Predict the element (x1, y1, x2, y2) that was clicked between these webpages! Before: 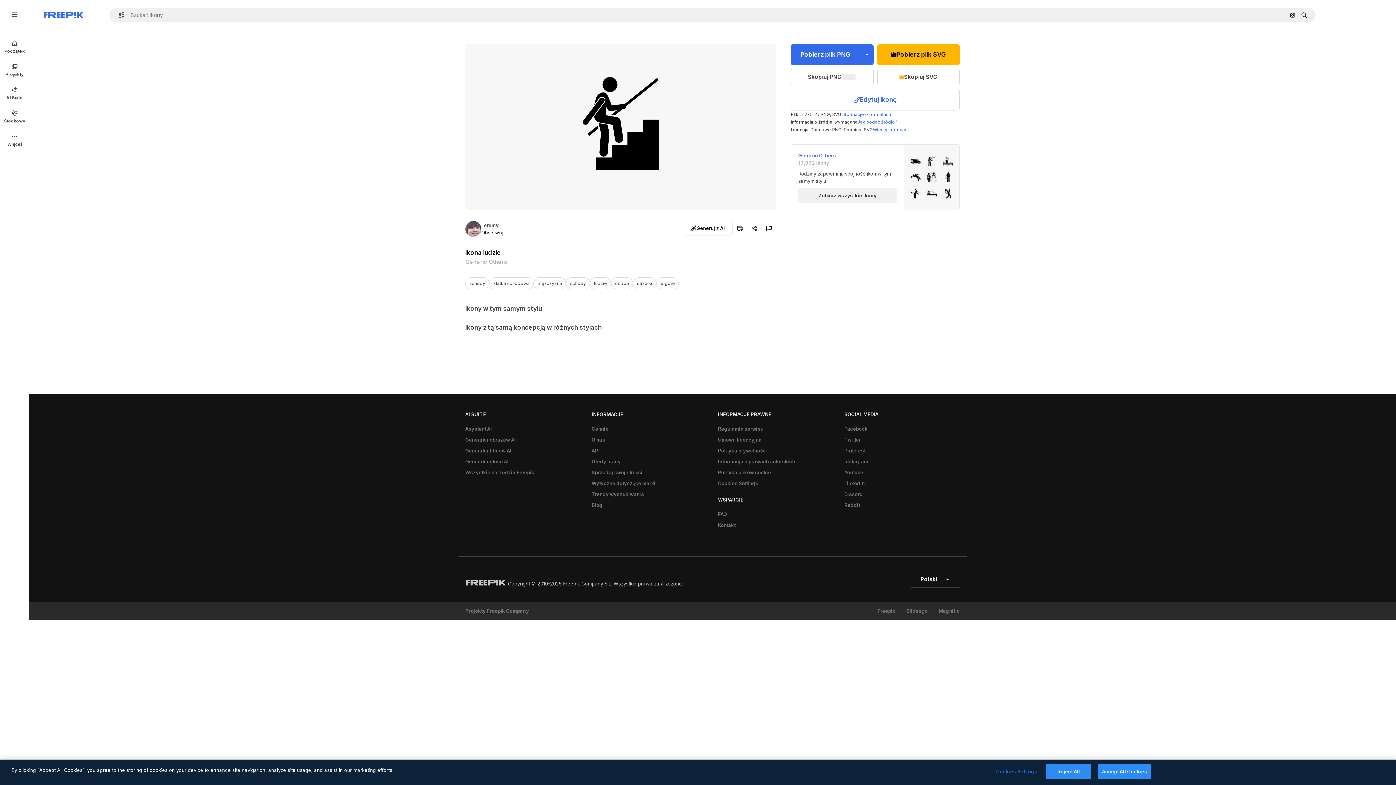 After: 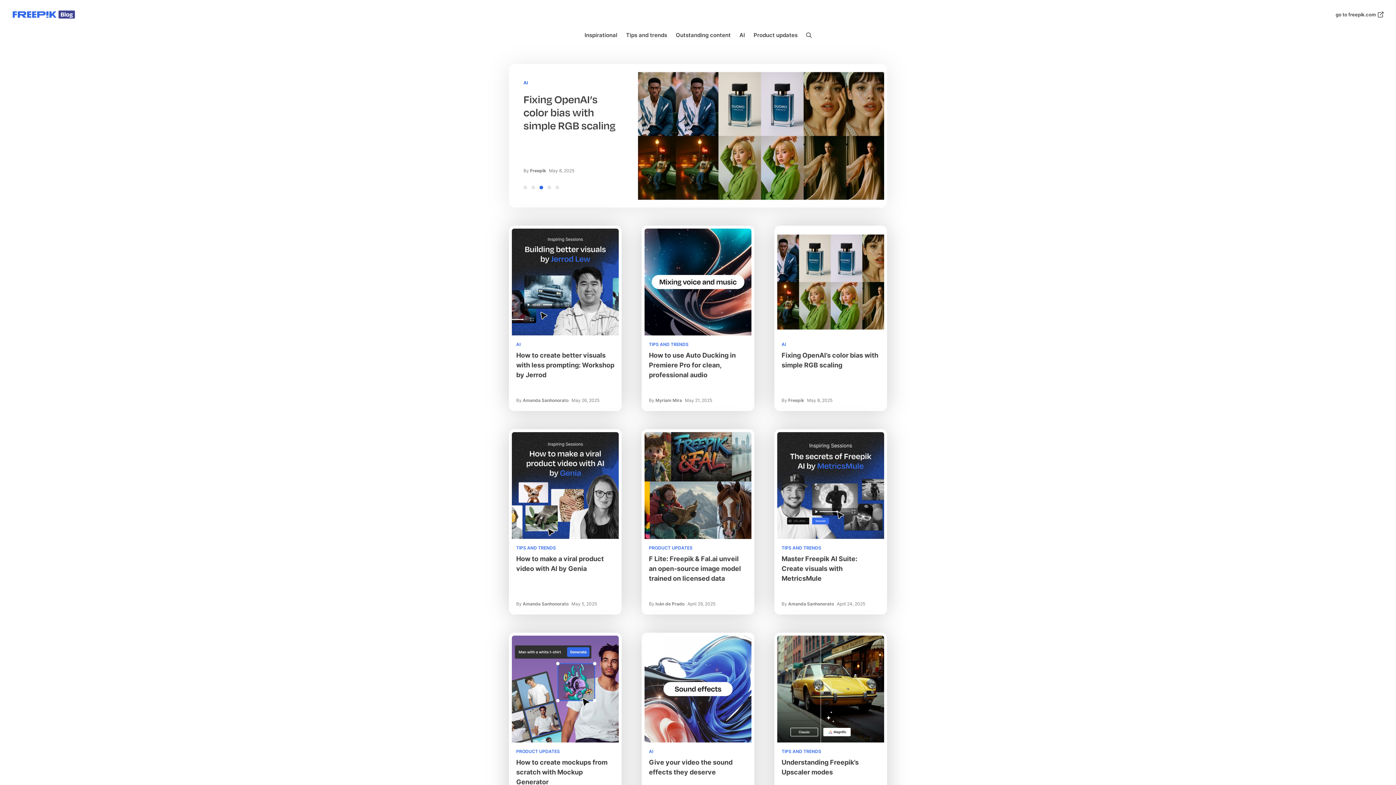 Action: label: Blog bbox: (588, 500, 606, 510)